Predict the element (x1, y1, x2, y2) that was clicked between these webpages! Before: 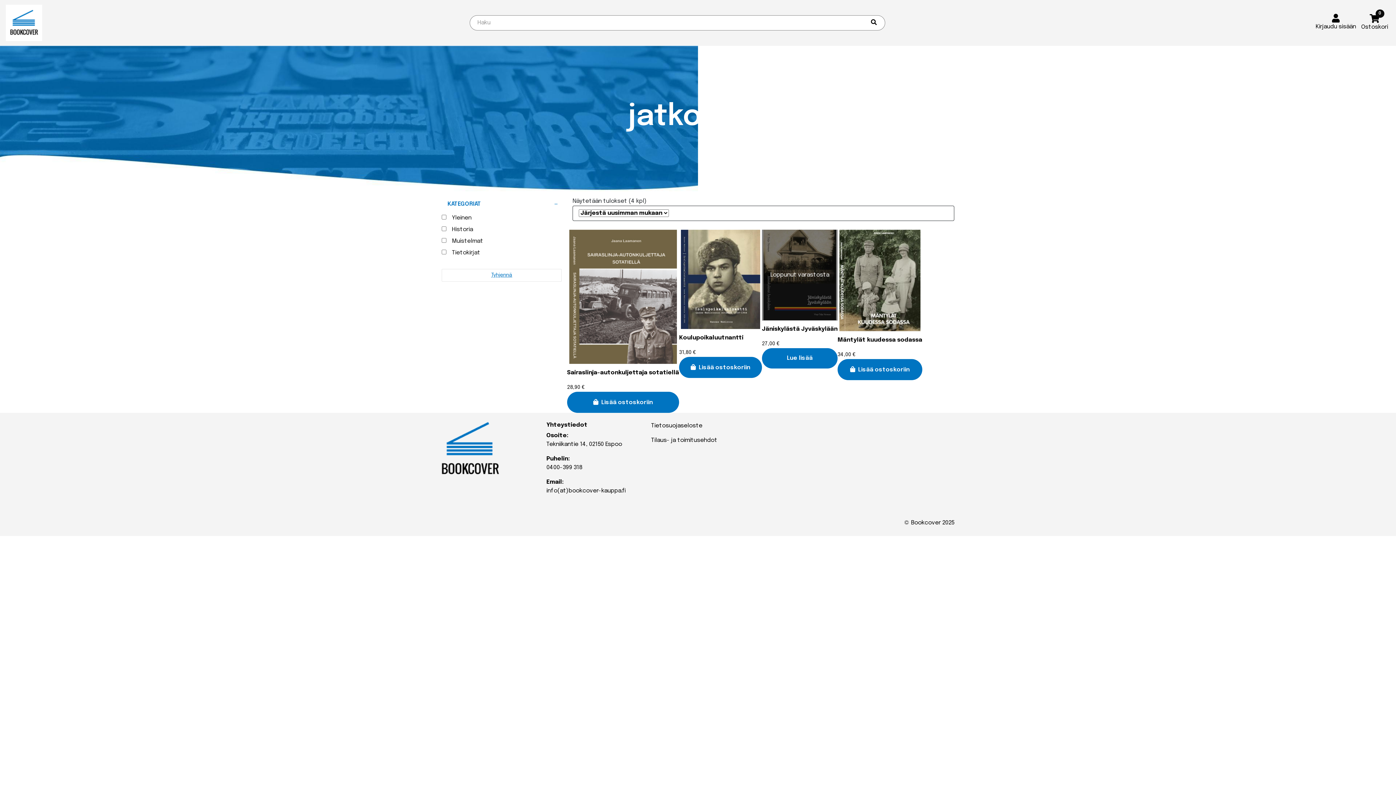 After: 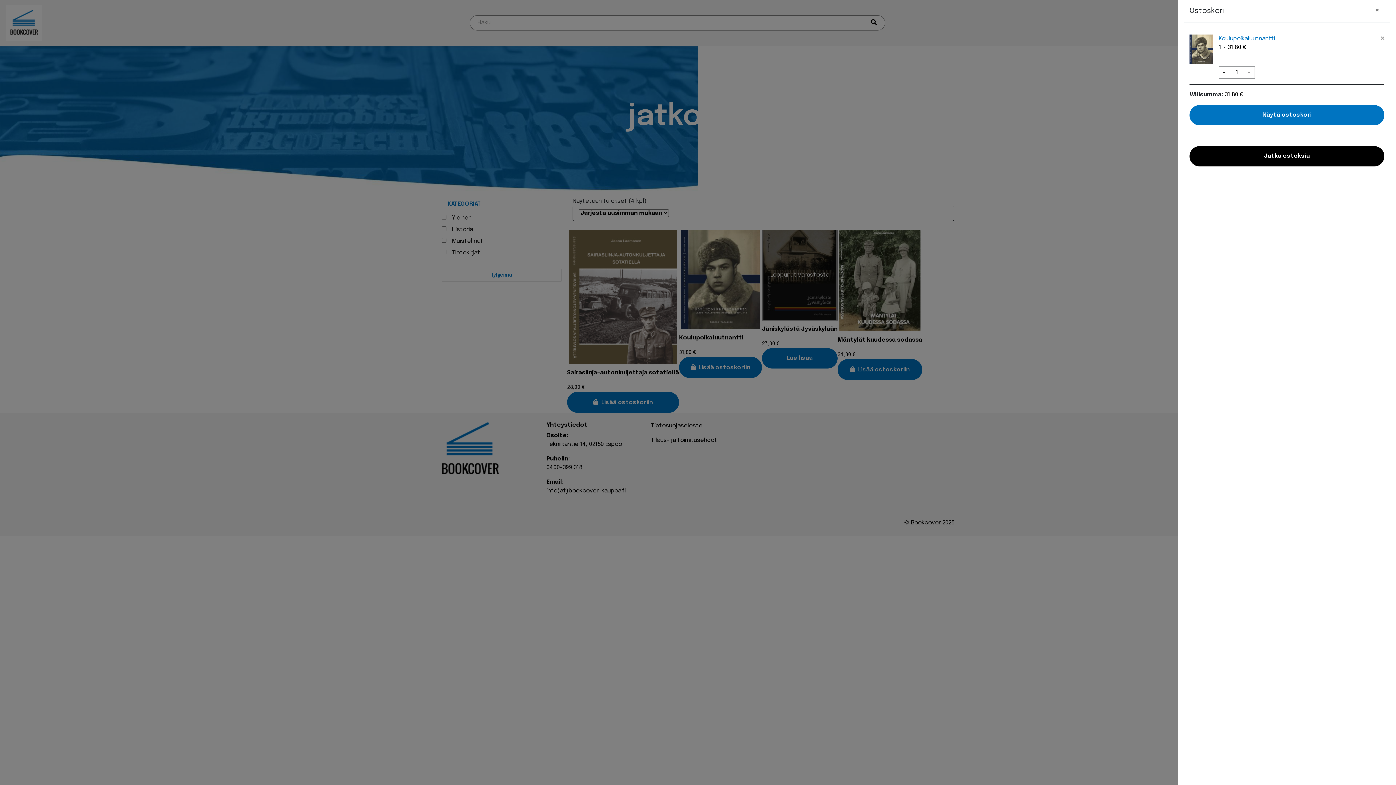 Action: label: Lisää “Koulupoikaluutnantti” ostoskoriin bbox: (679, 356, 762, 378)